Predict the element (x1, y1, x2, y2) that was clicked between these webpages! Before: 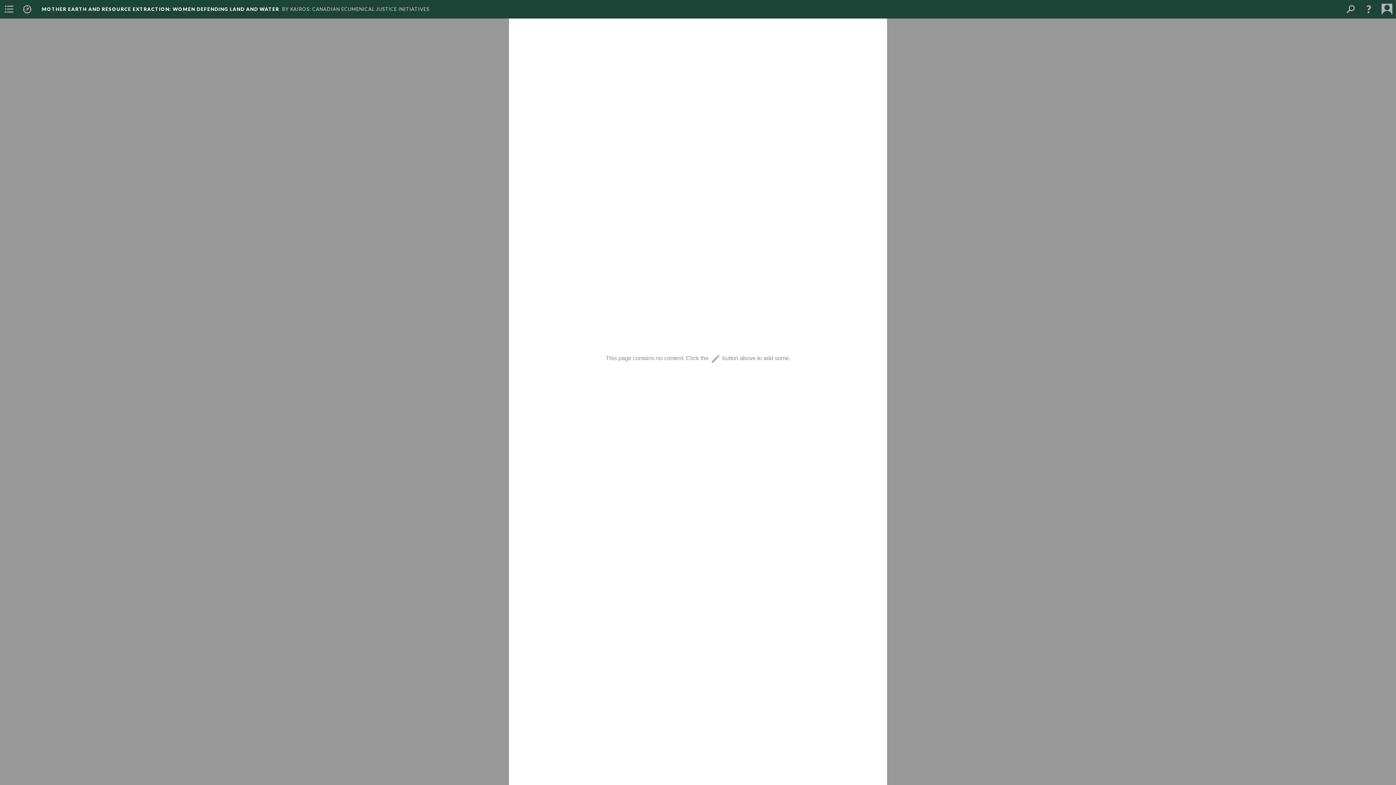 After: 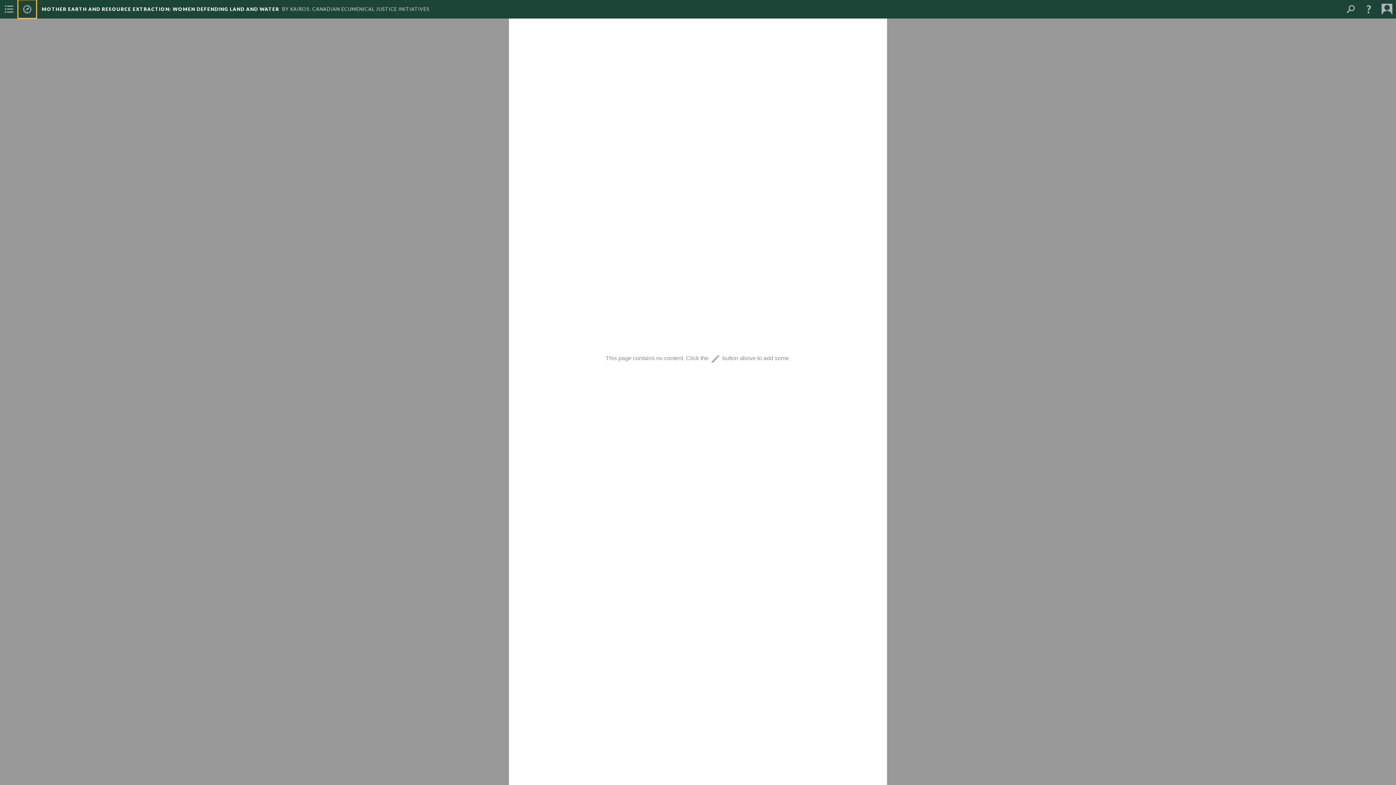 Action: bbox: (18, 0, 36, 18)